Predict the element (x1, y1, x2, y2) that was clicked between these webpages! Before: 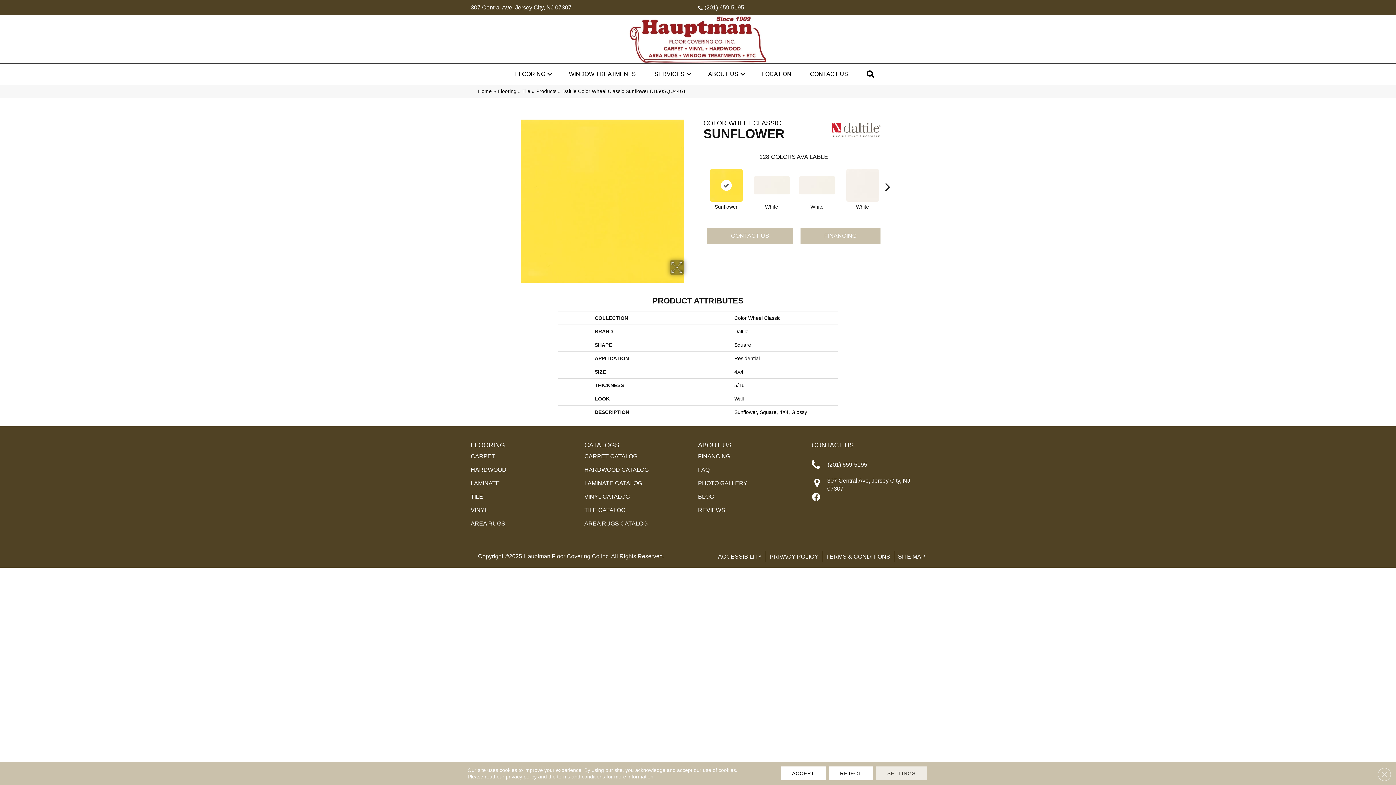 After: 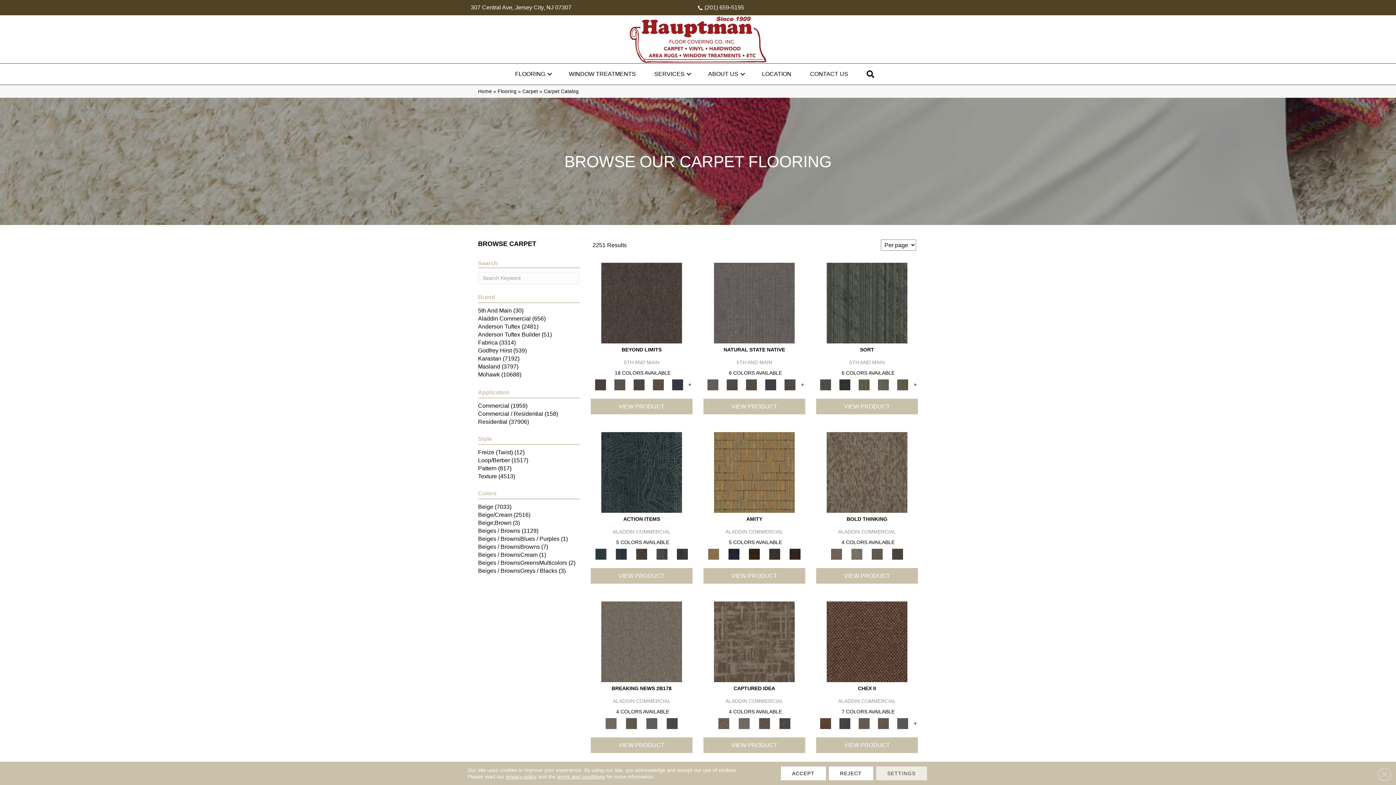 Action: bbox: (584, 450, 637, 463) label: CARPET CATALOG